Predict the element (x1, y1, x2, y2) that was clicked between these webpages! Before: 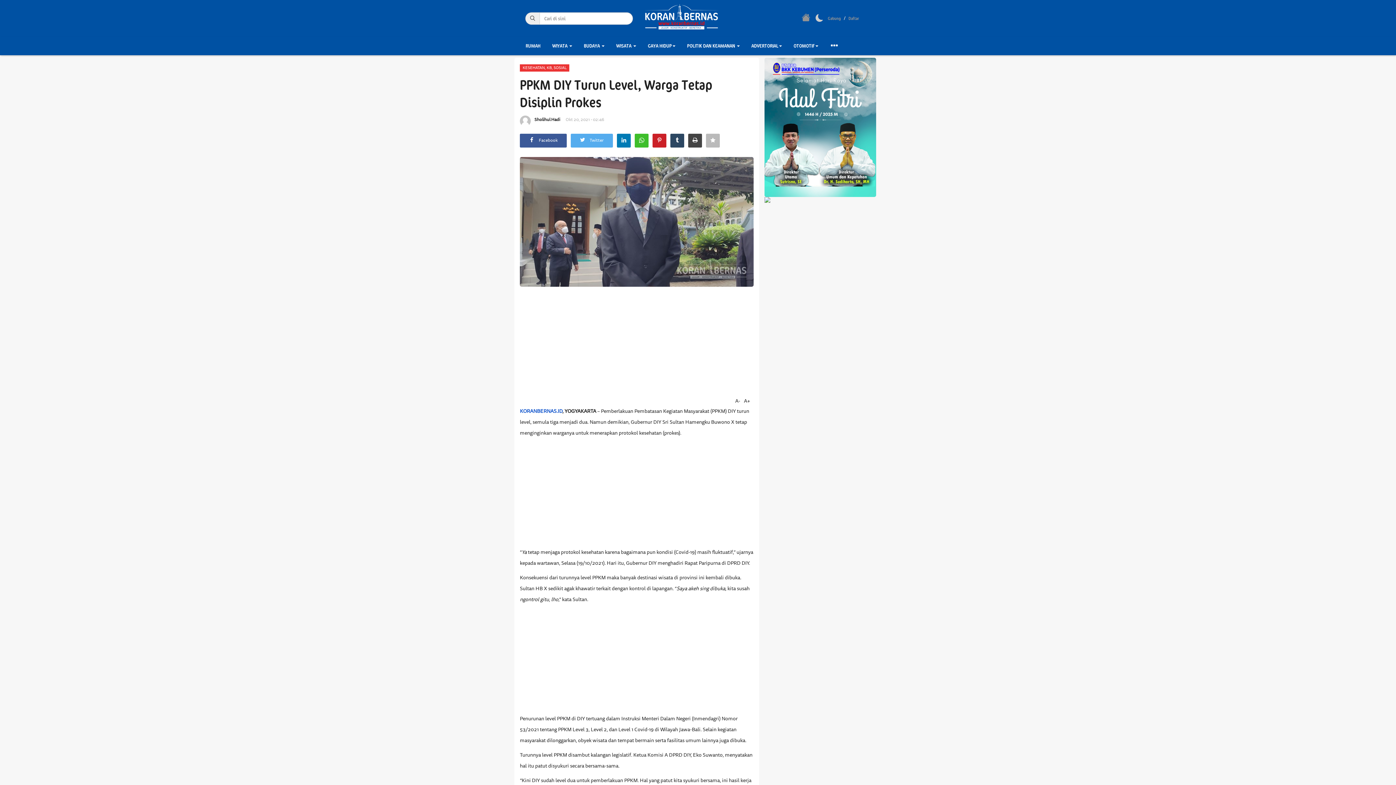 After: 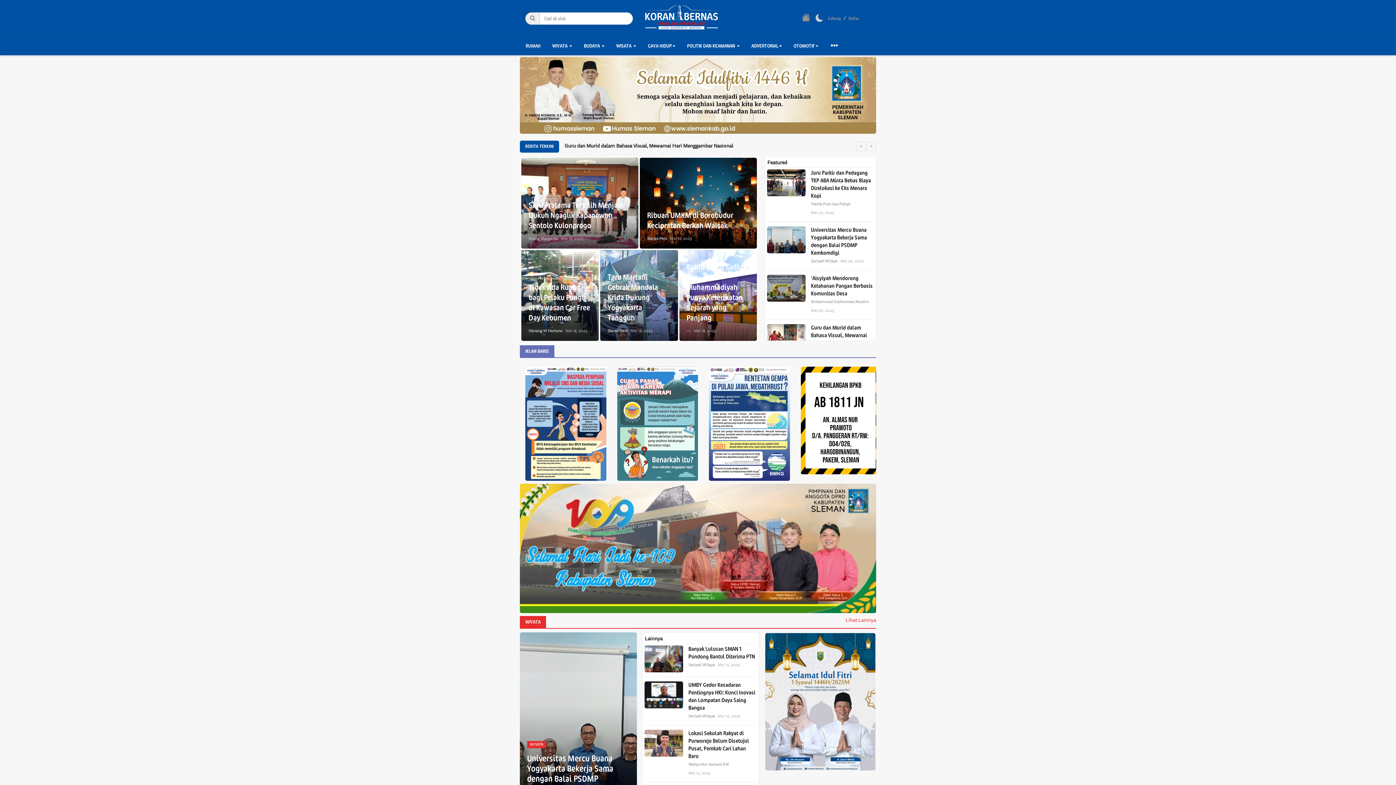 Action: bbox: (801, 13, 810, 24)